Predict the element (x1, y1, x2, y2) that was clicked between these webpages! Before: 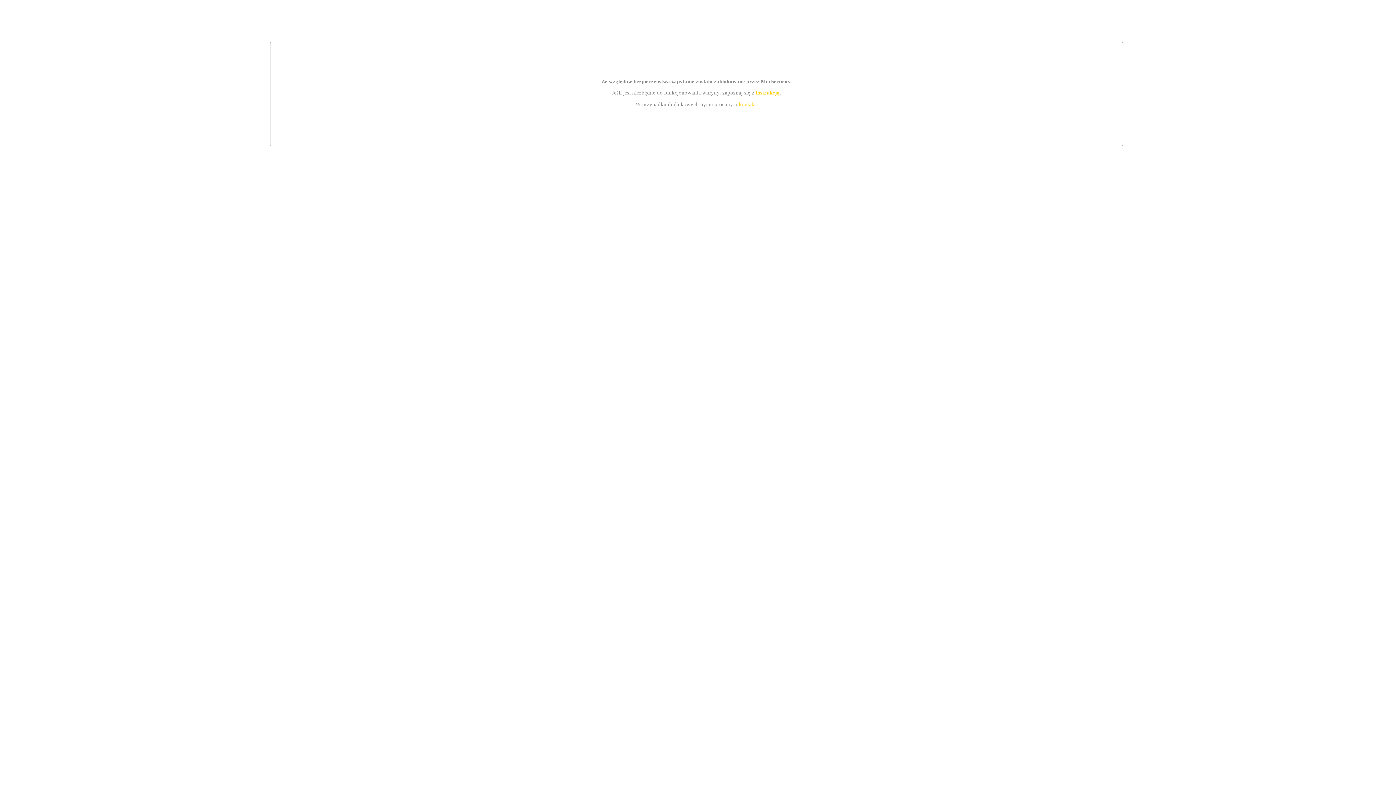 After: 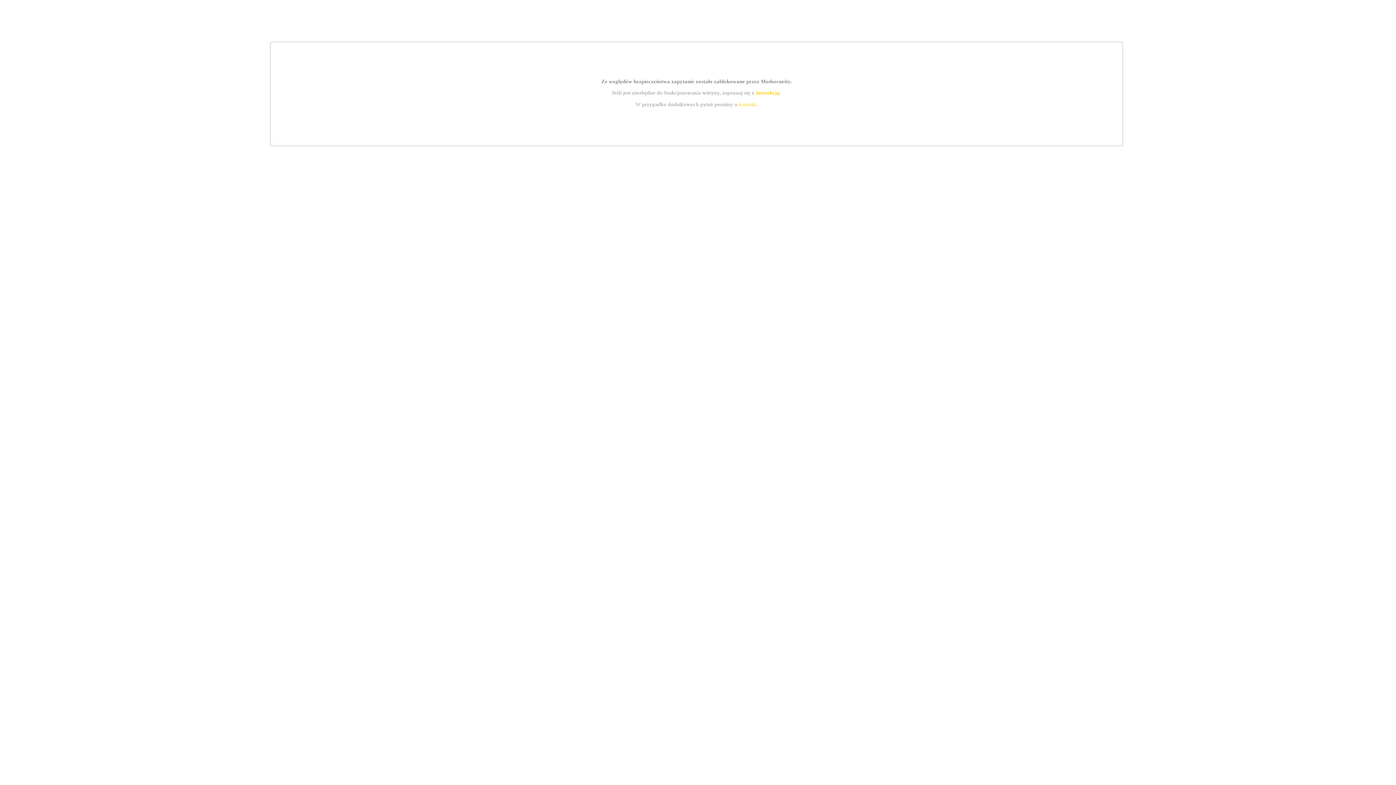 Action: label: instrukcją bbox: (755, 89, 779, 95)